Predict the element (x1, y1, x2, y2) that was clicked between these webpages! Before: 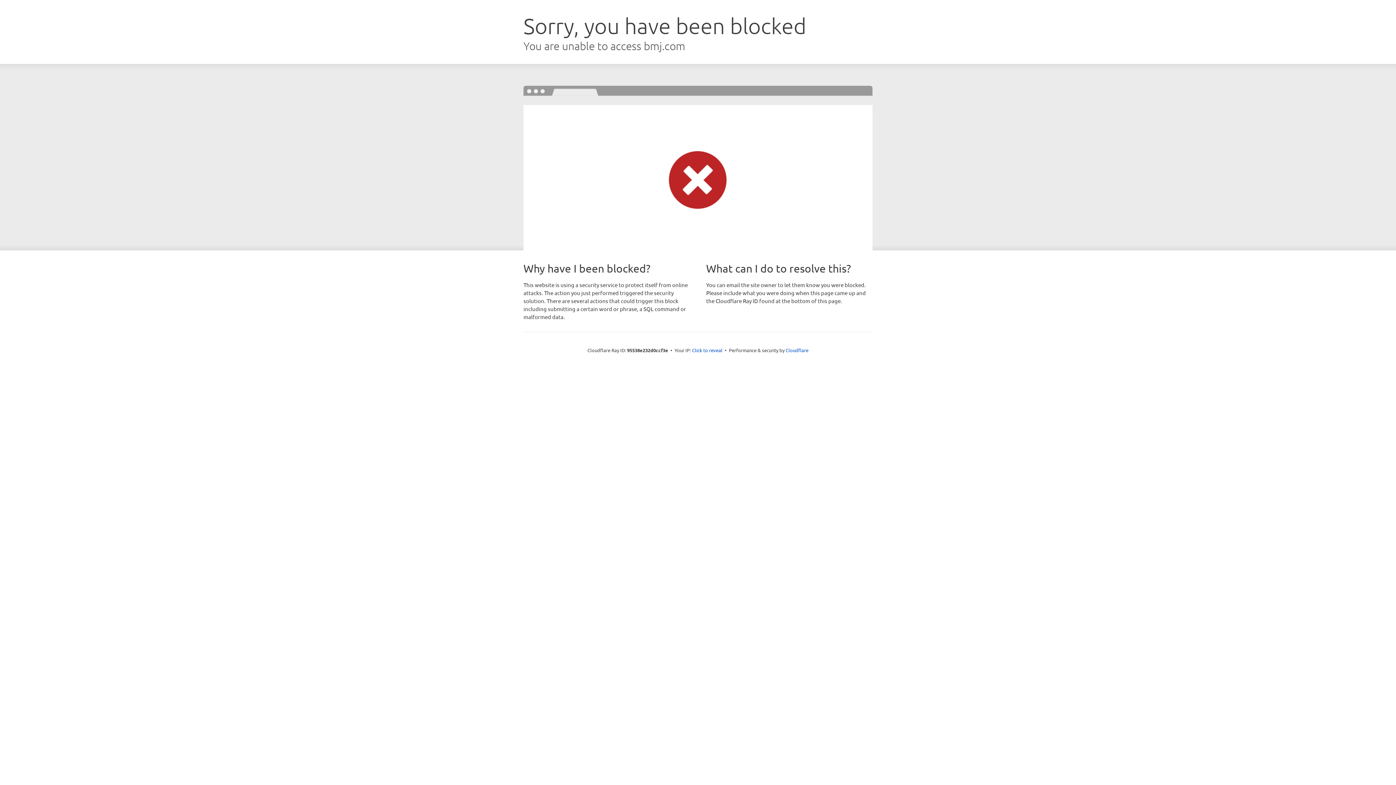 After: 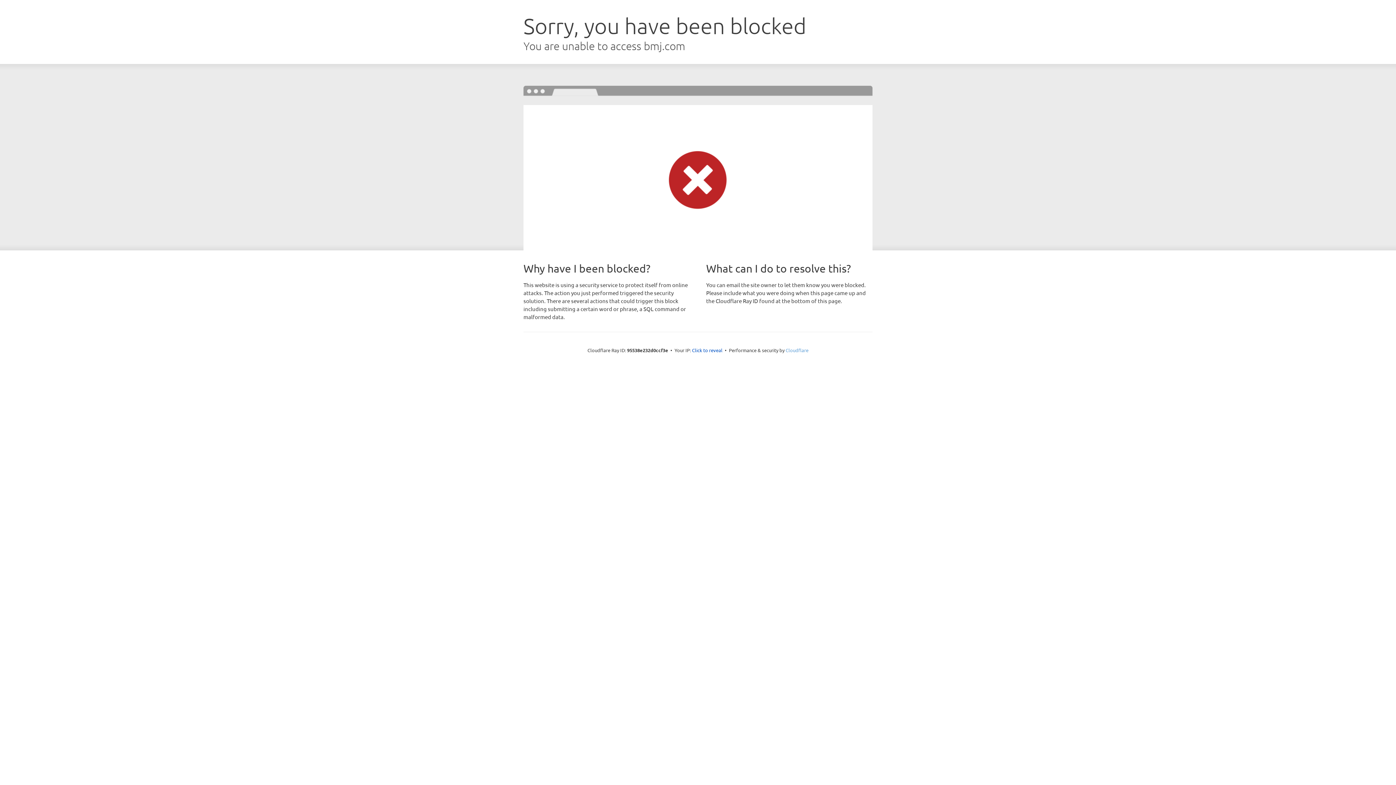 Action: label: Cloudflare bbox: (785, 347, 808, 353)